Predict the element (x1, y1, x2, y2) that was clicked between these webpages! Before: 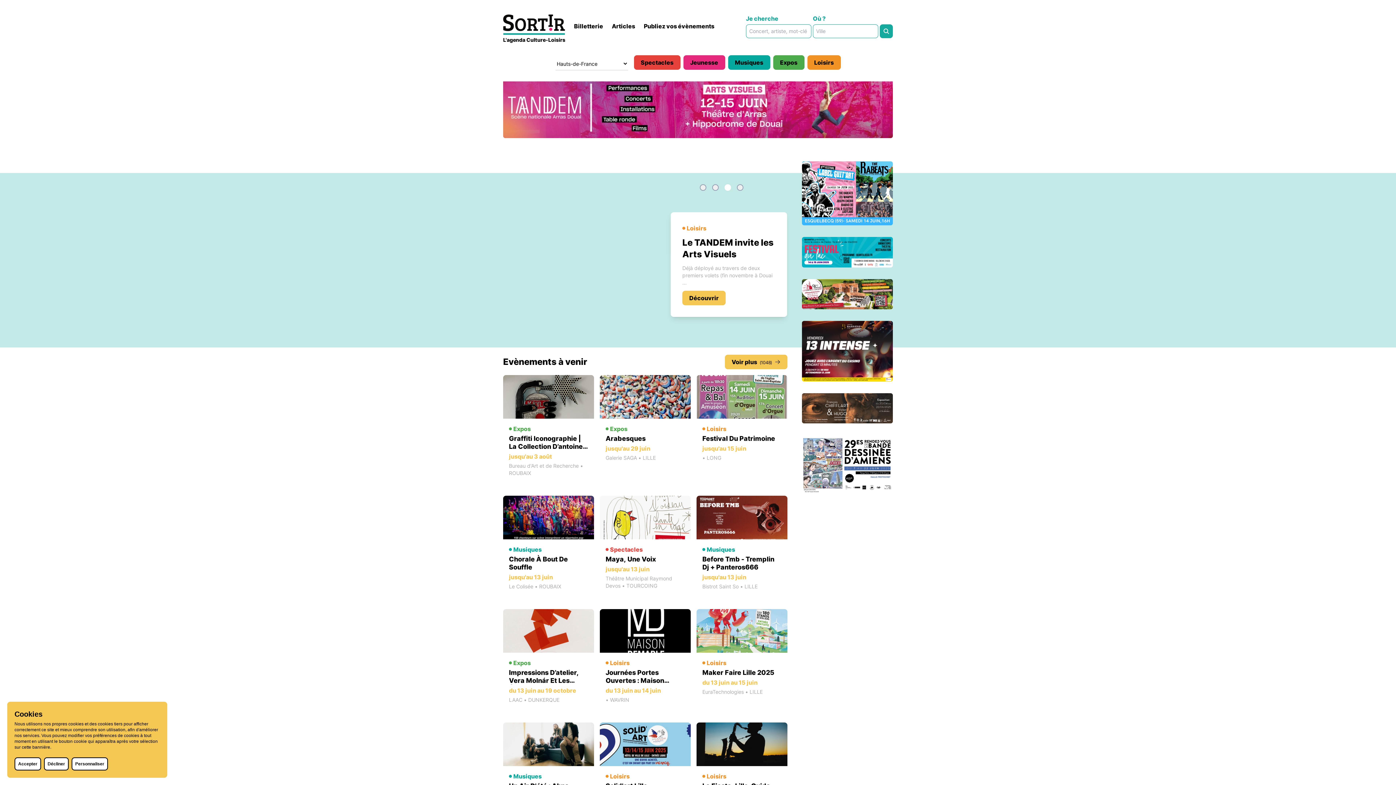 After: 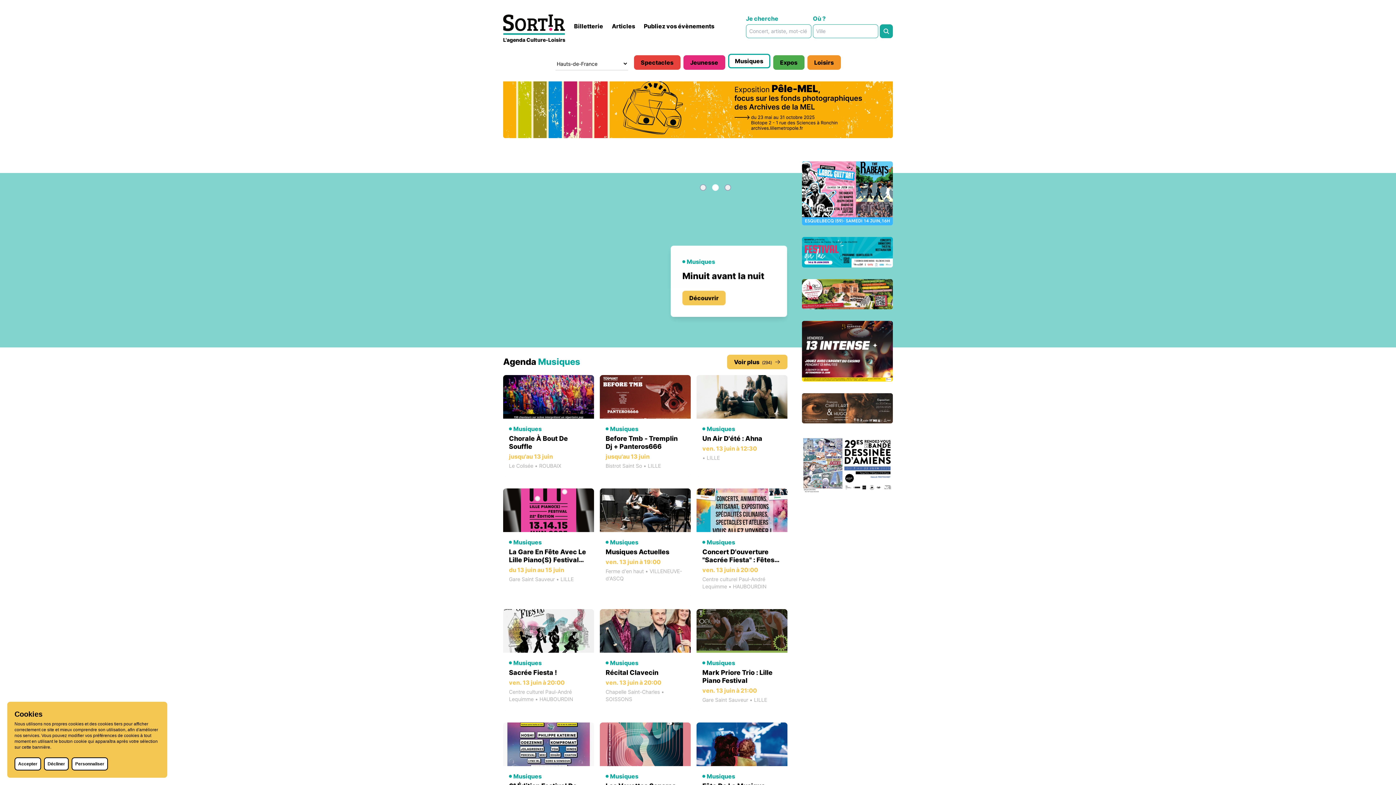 Action: label: Musiques bbox: (727, 55, 768, 69)